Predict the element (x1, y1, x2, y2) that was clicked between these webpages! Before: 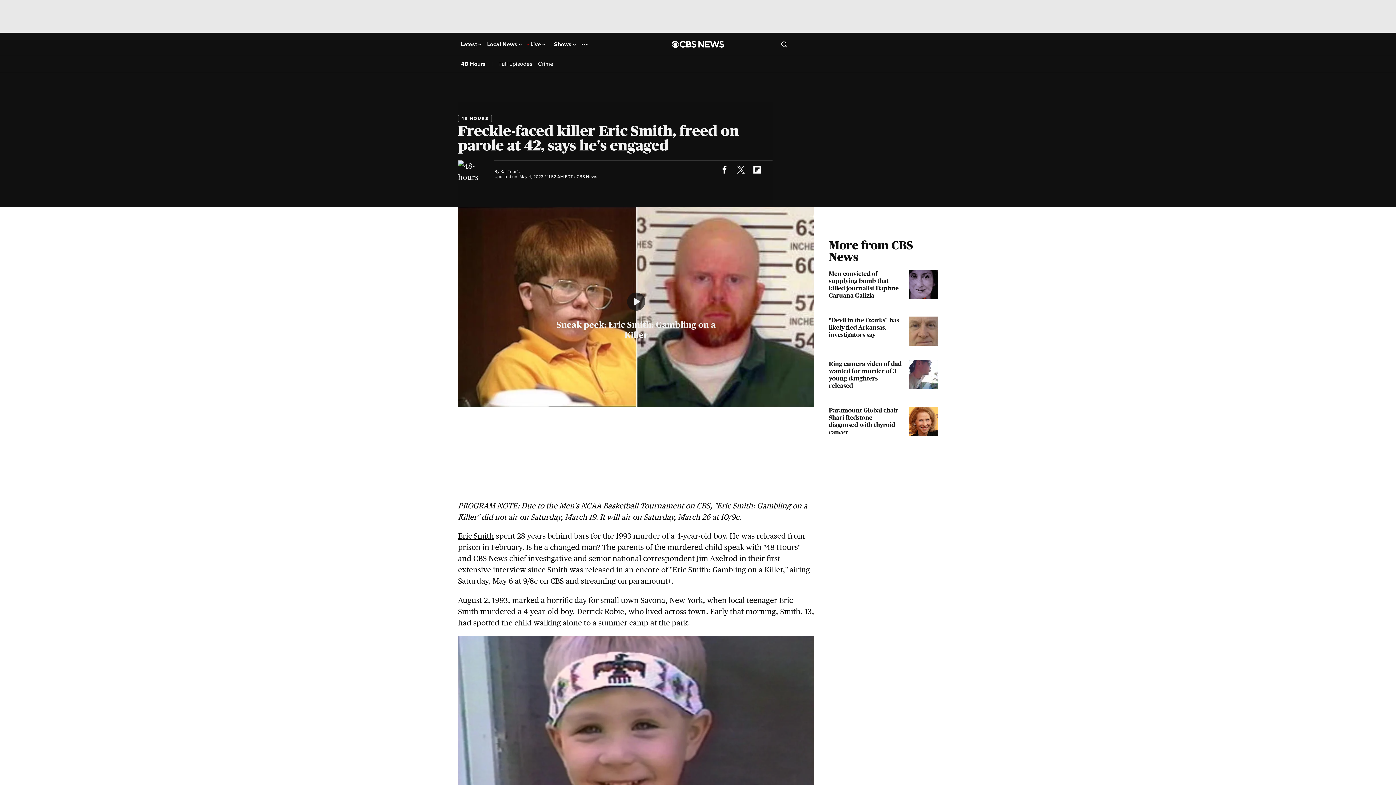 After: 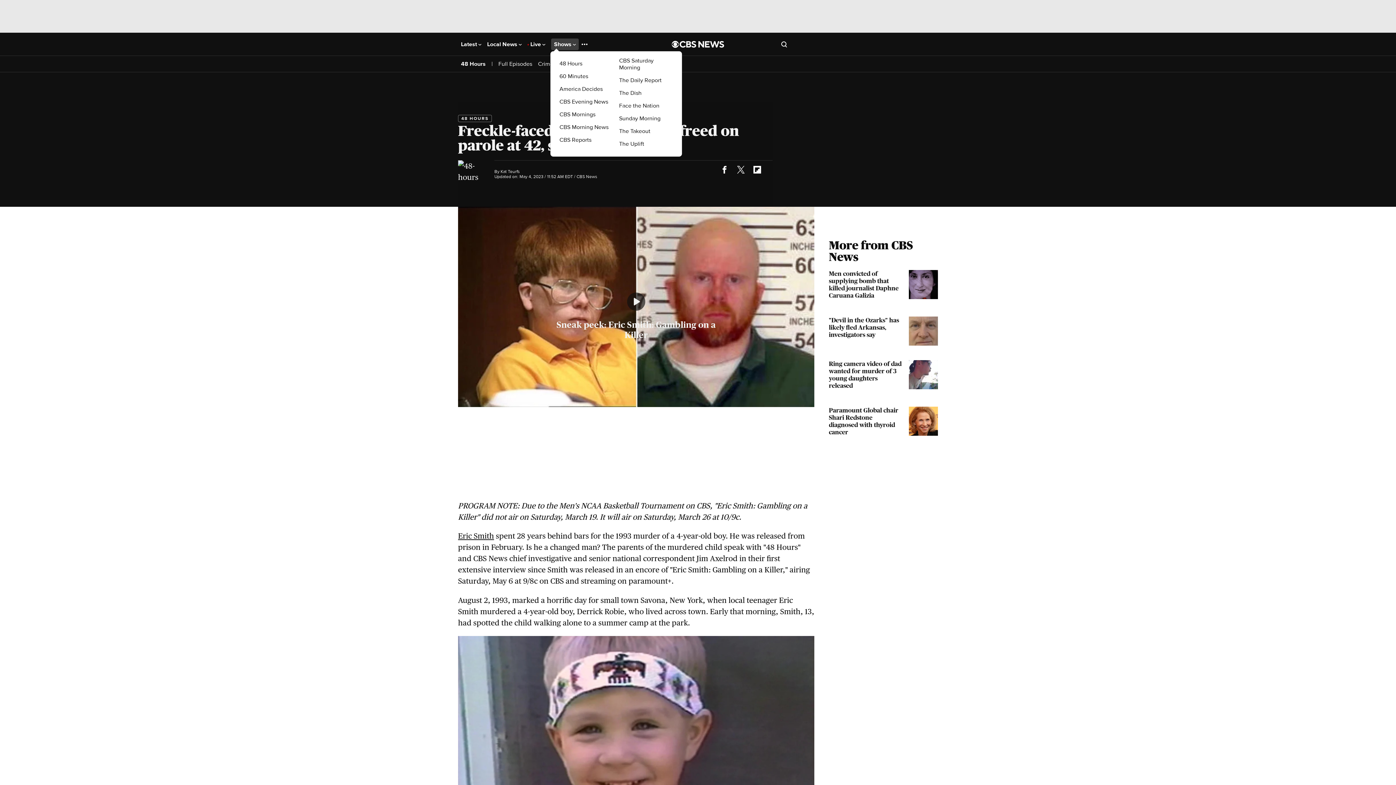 Action: bbox: (554, 41, 576, 47) label: Shows 